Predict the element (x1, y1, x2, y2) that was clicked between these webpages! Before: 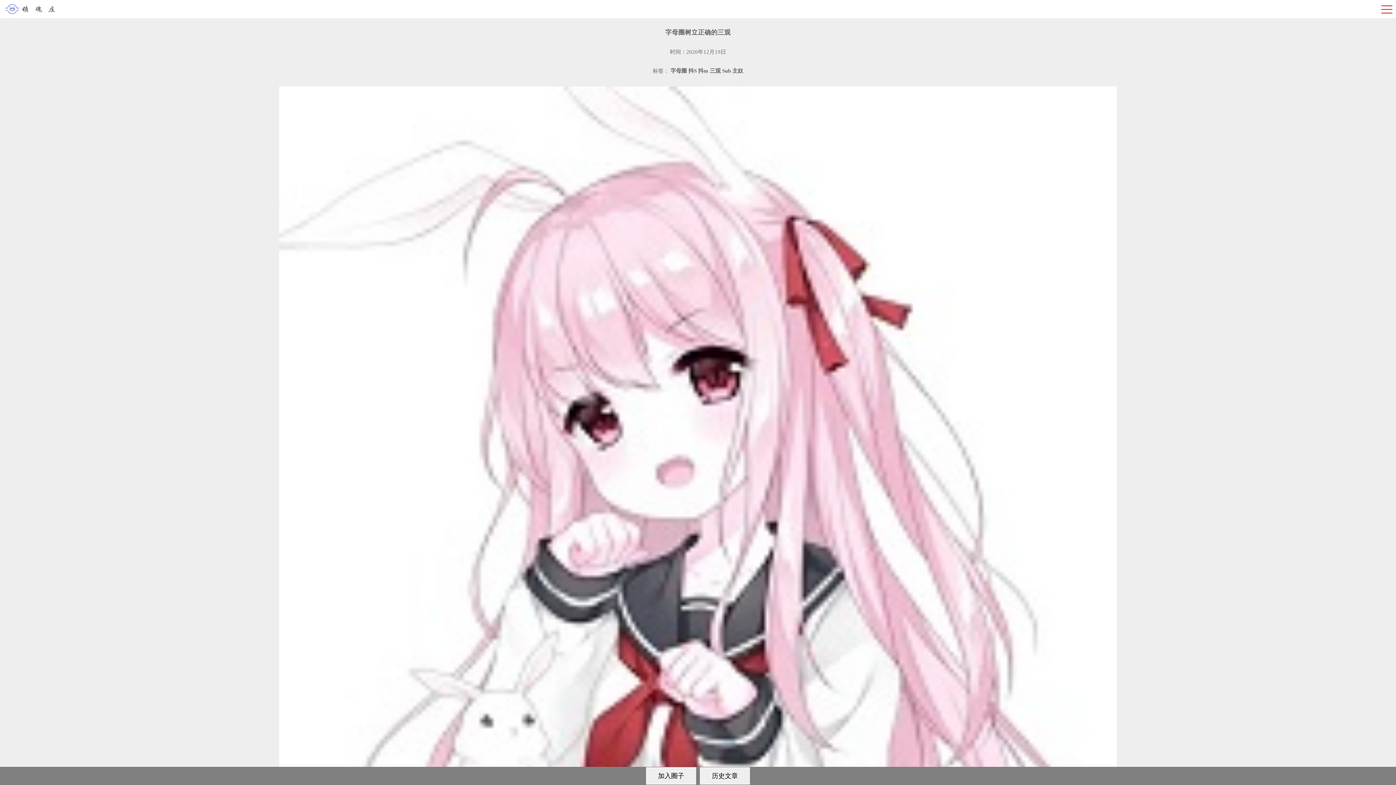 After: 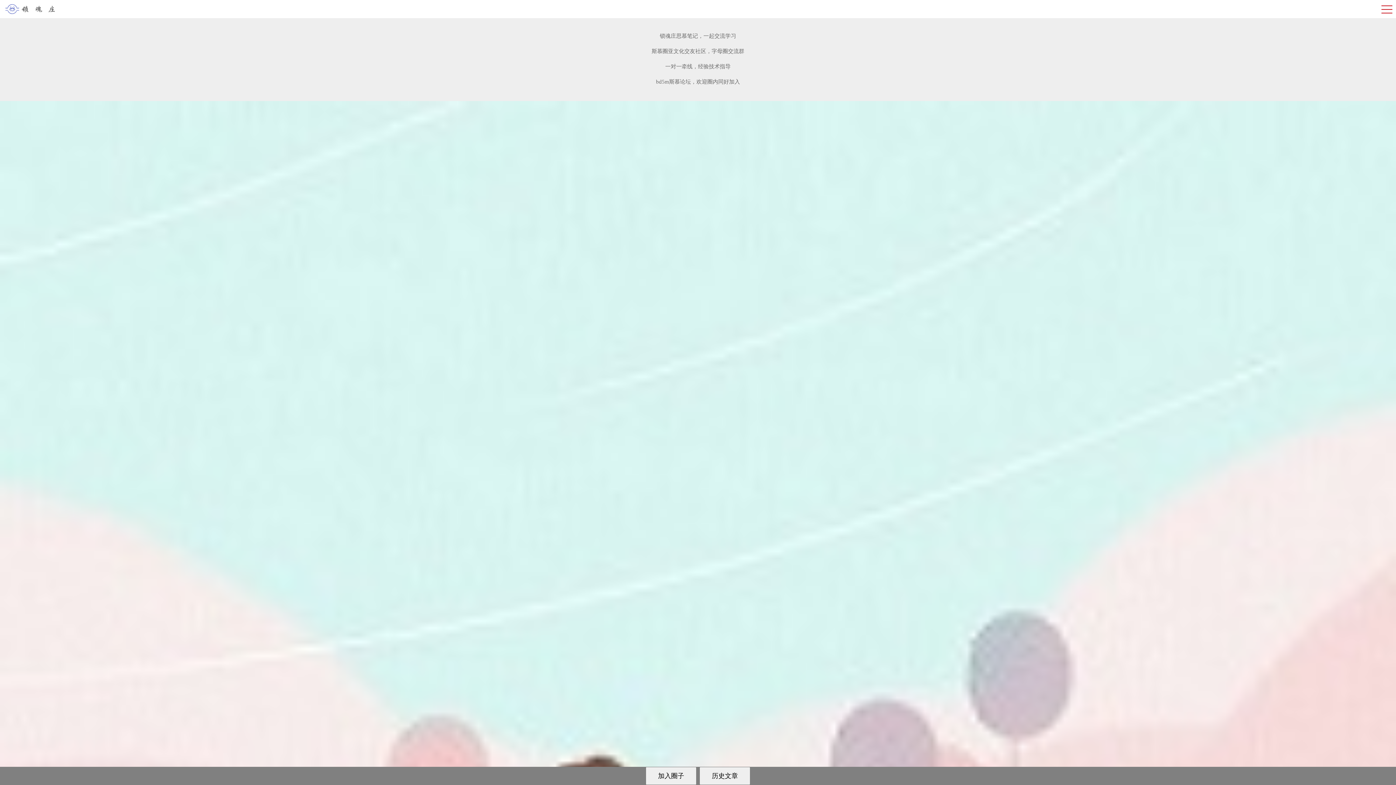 Action: bbox: (3, 3, 56, 14)